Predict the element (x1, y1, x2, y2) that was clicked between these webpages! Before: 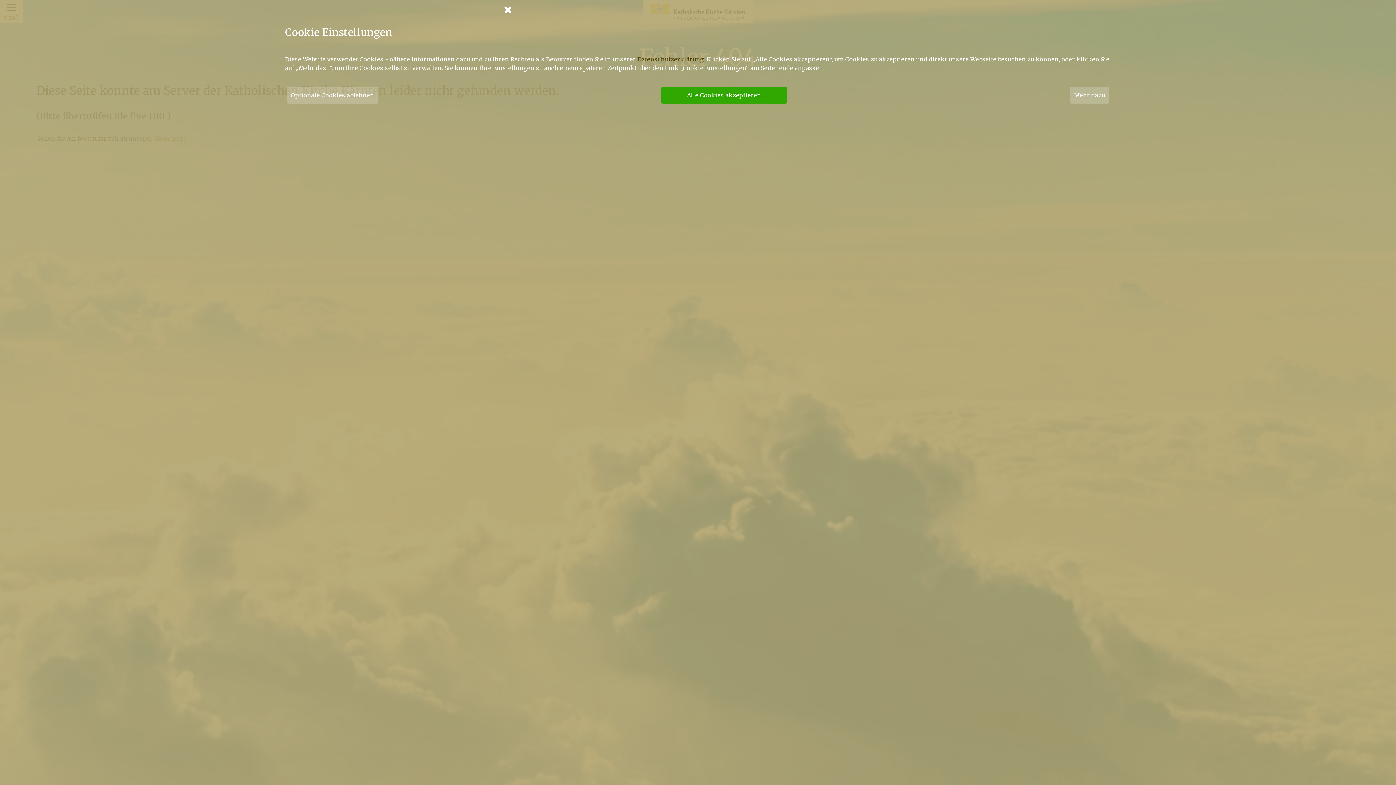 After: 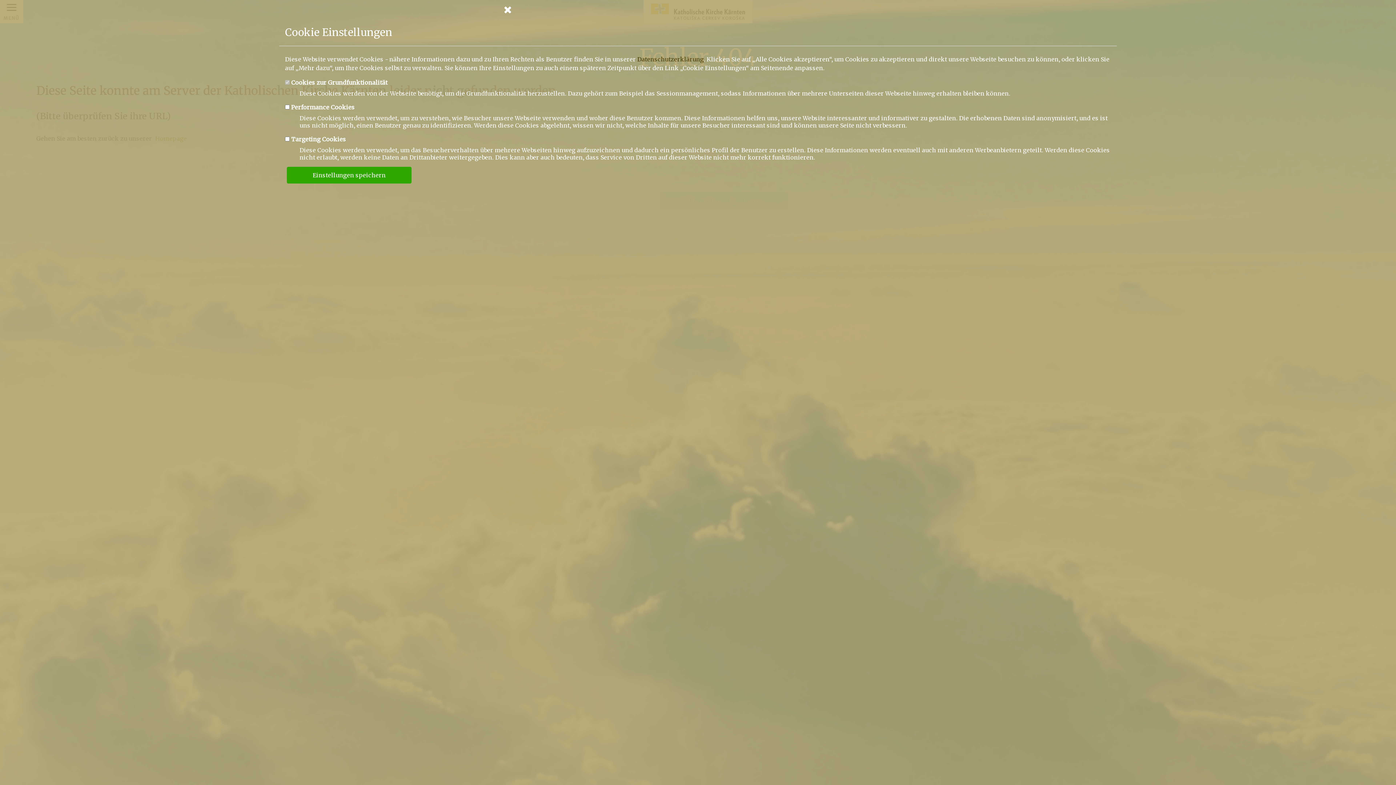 Action: bbox: (1070, 86, 1109, 103) label: Mehr dazu